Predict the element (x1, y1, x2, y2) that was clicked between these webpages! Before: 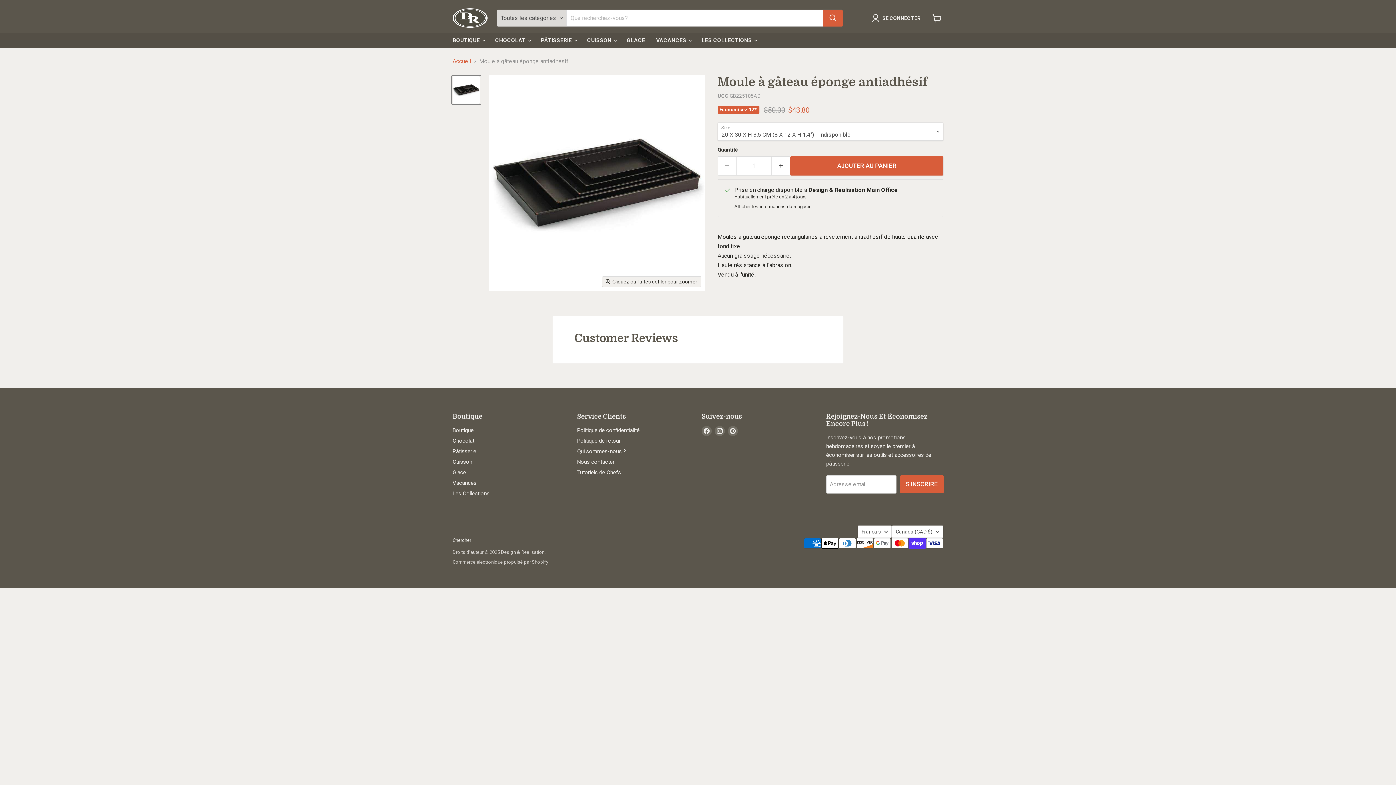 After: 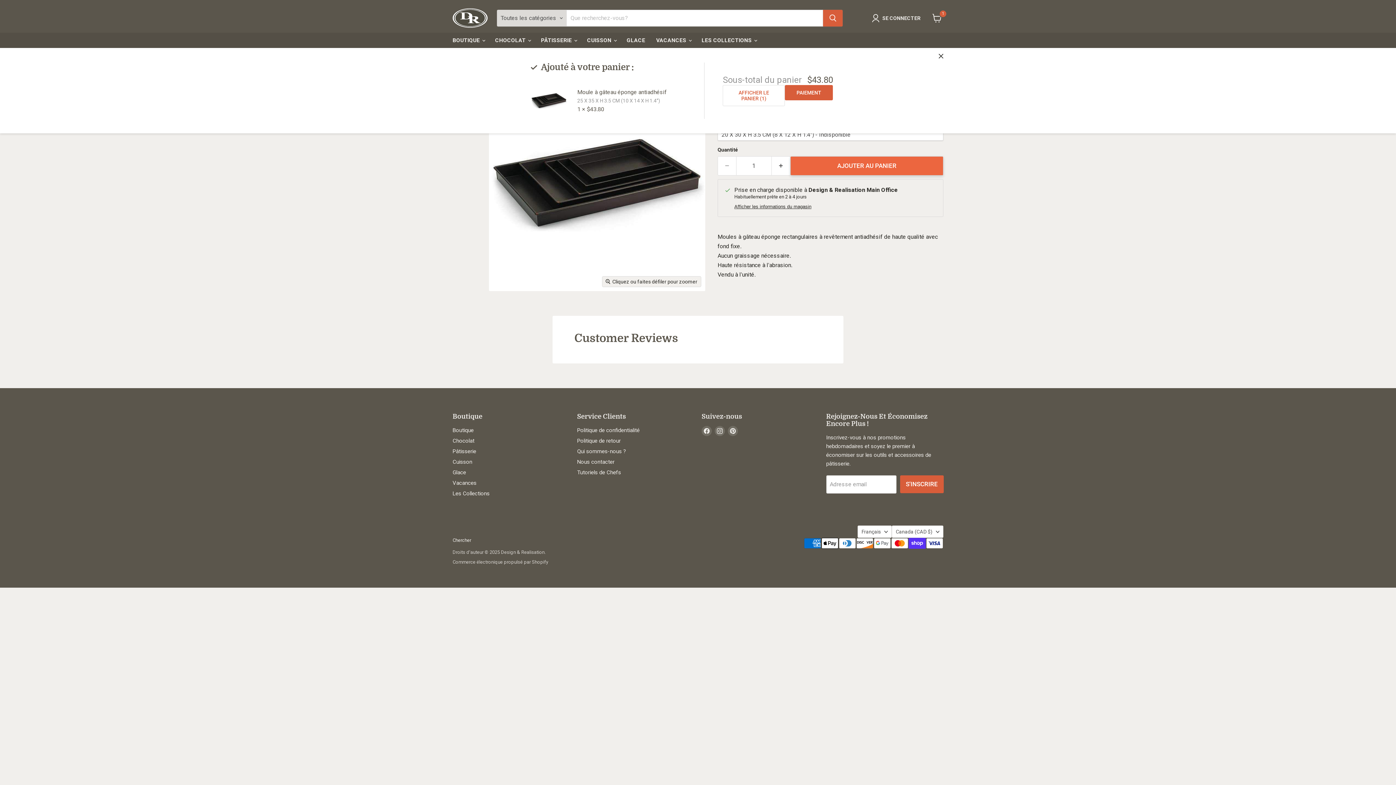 Action: label: AJOUTER AU PANIER bbox: (790, 156, 943, 175)